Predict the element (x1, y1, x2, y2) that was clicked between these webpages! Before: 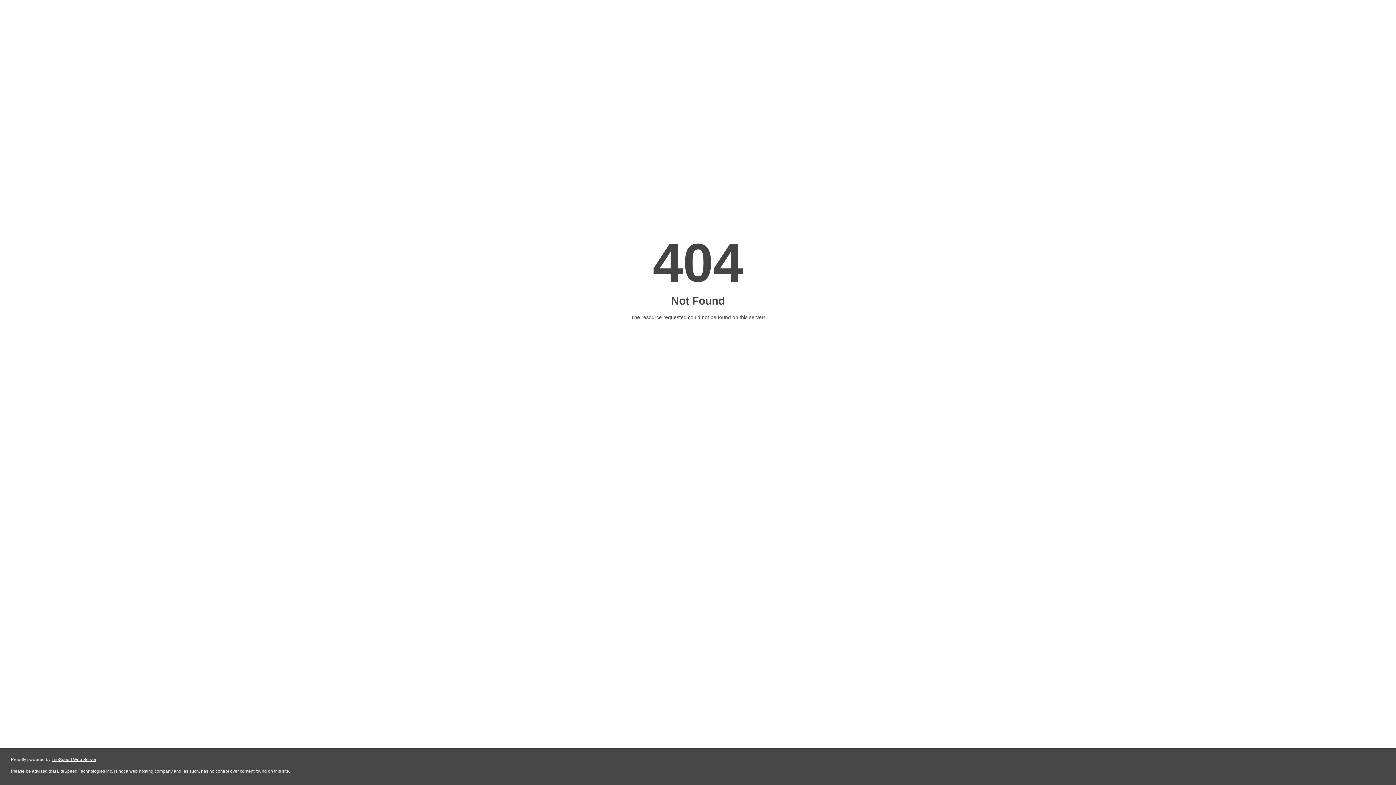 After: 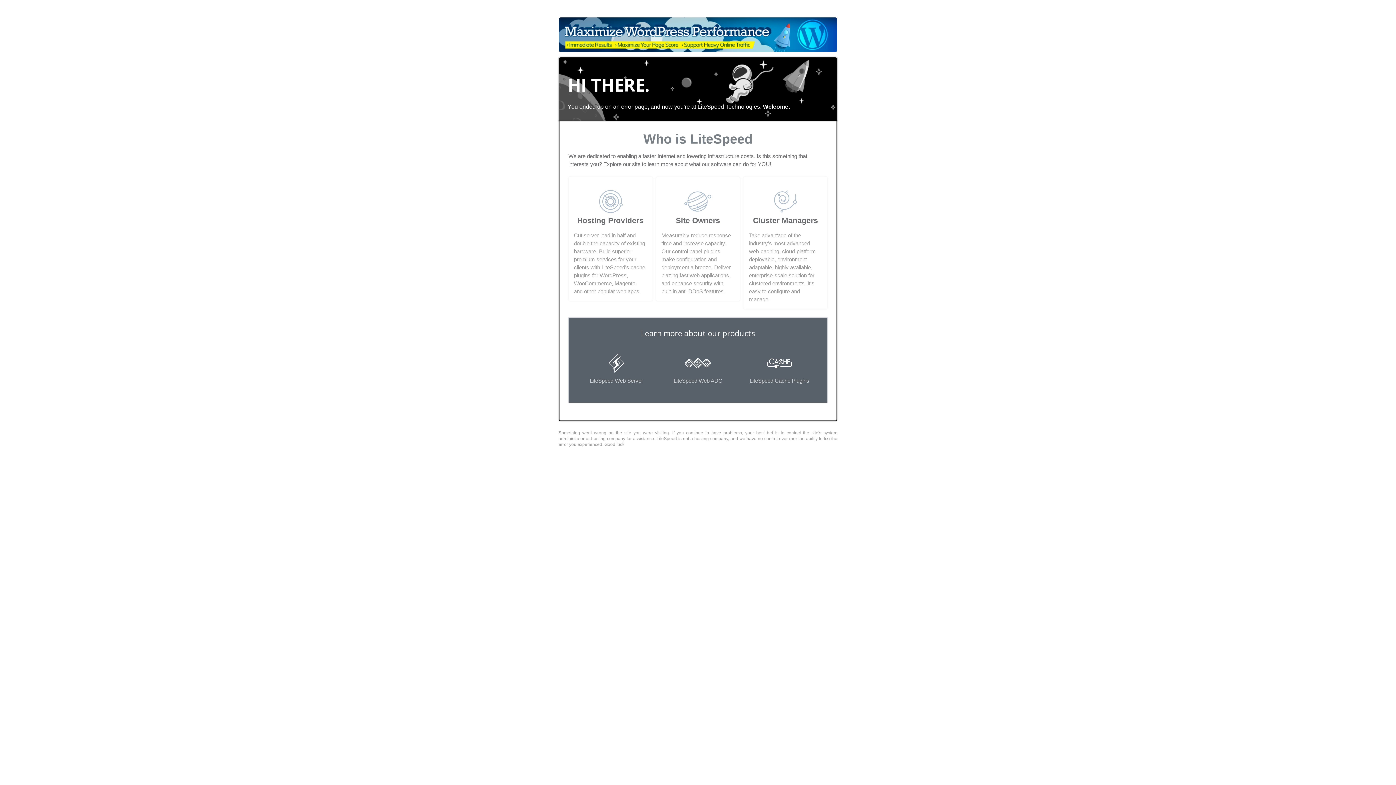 Action: label: LiteSpeed Web Server bbox: (51, 757, 96, 762)